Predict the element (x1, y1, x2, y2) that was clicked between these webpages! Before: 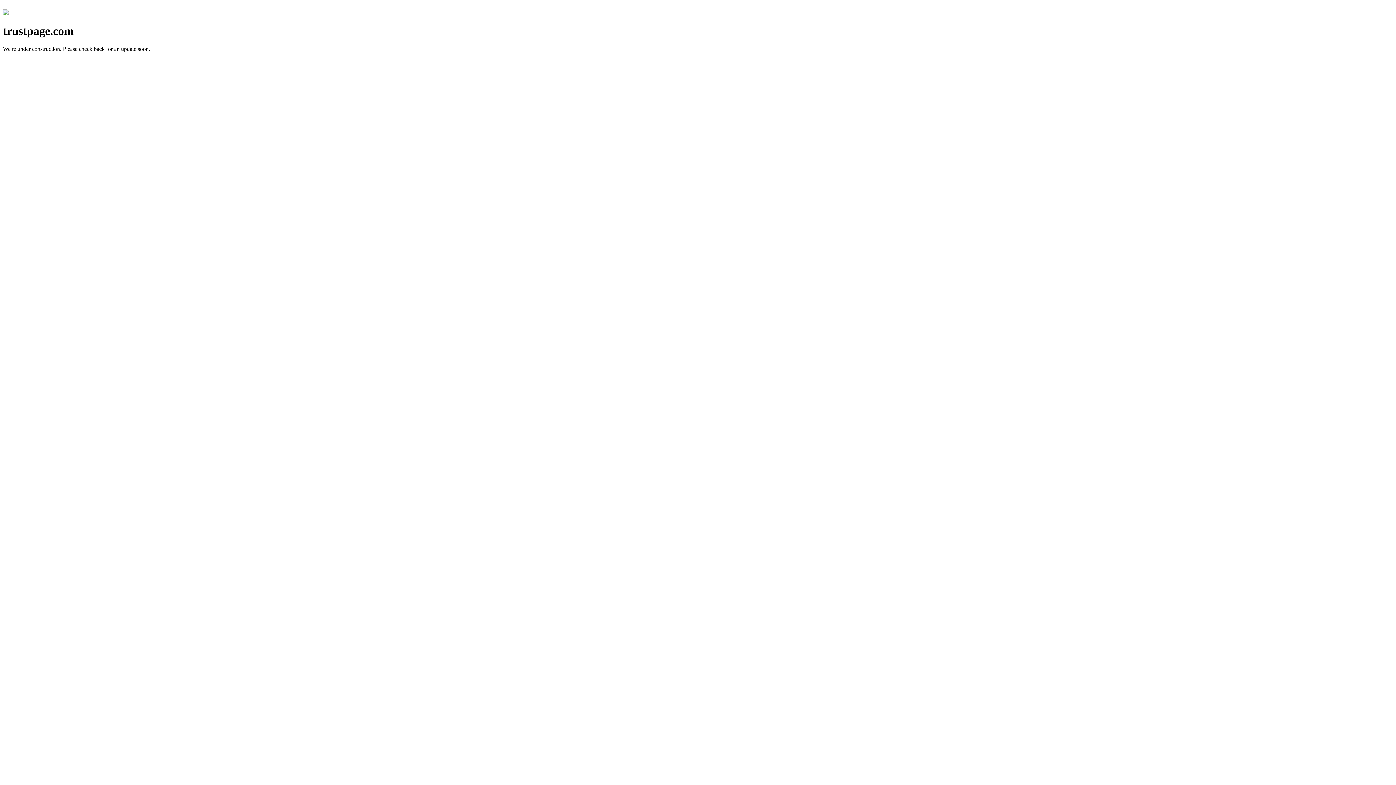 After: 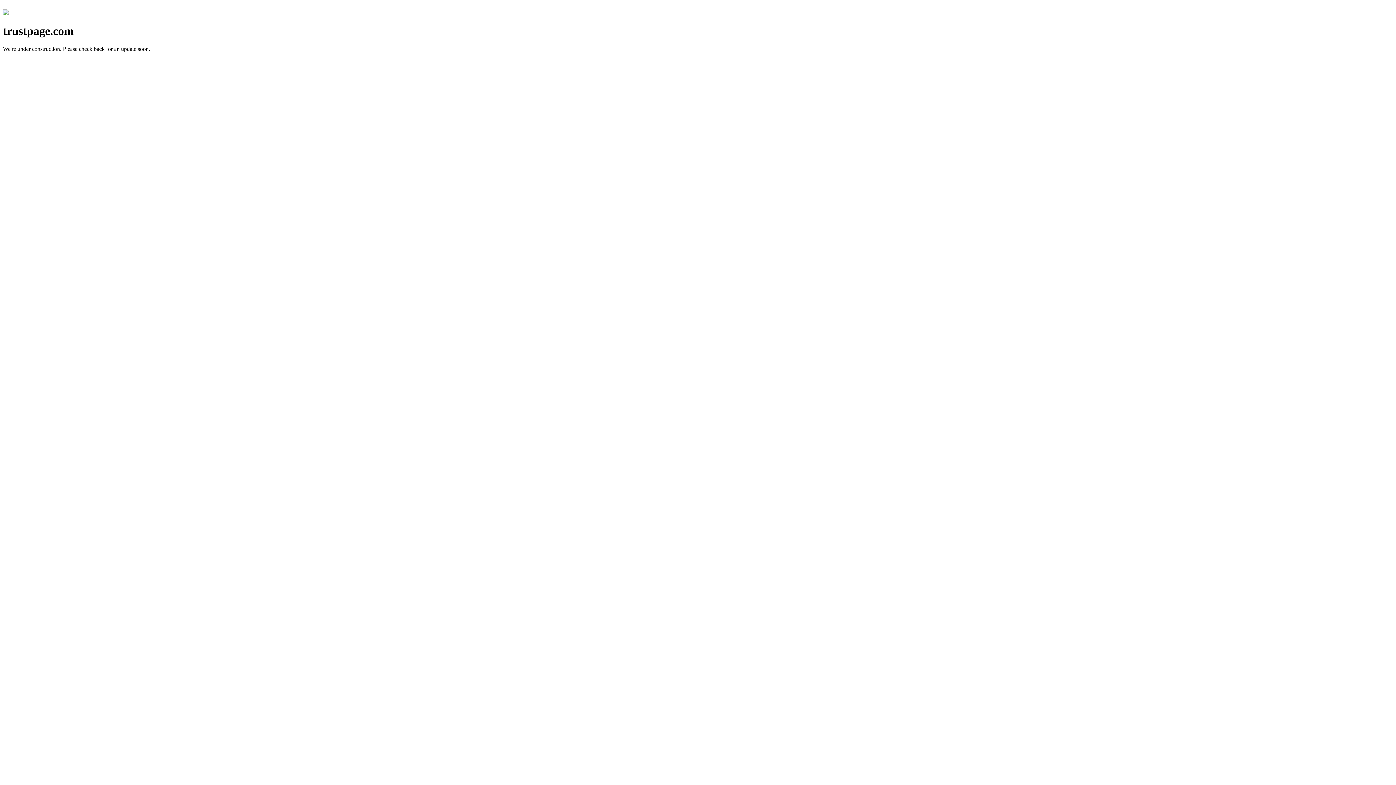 Action: bbox: (2, 10, 8, 16)